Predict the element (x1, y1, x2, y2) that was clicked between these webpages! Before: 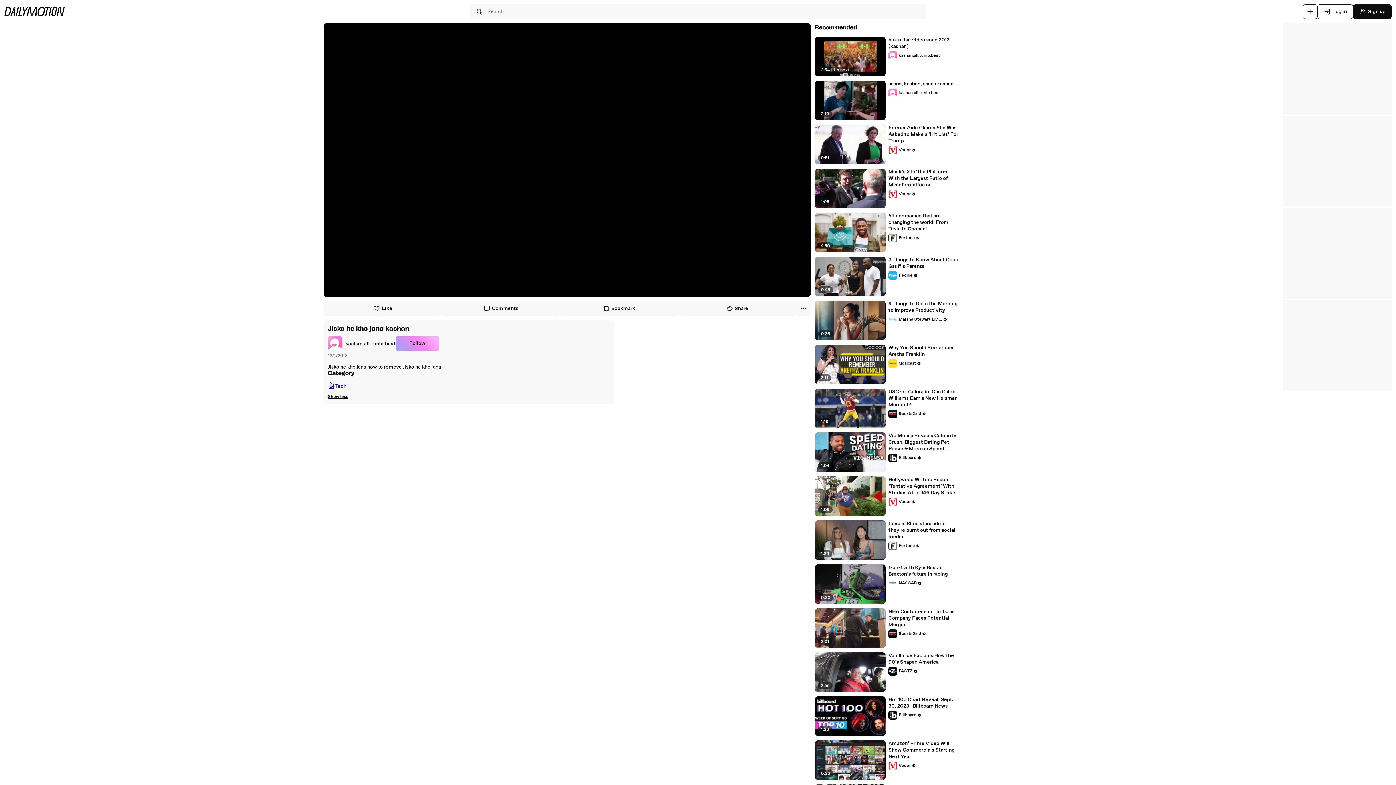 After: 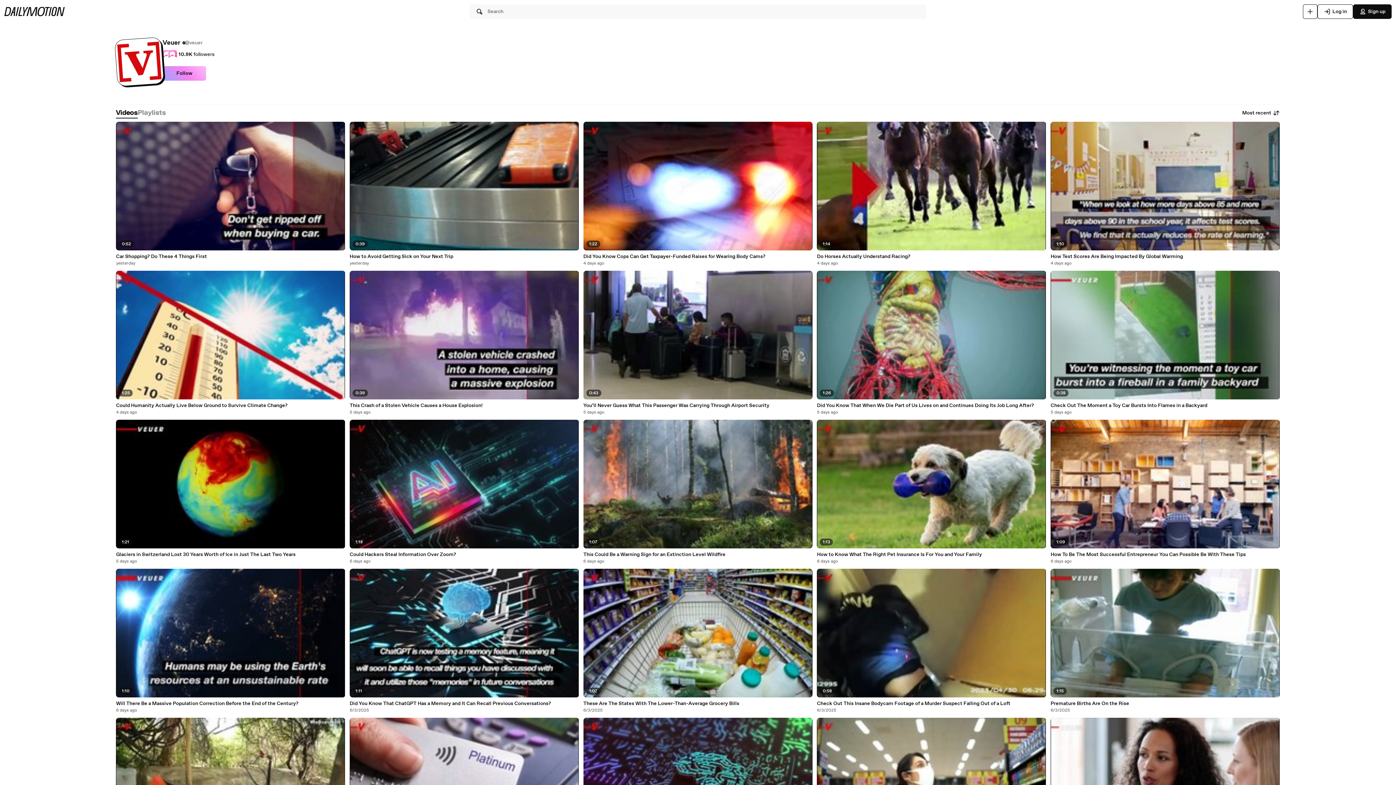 Action: bbox: (888, 761, 916, 770) label: Veuer